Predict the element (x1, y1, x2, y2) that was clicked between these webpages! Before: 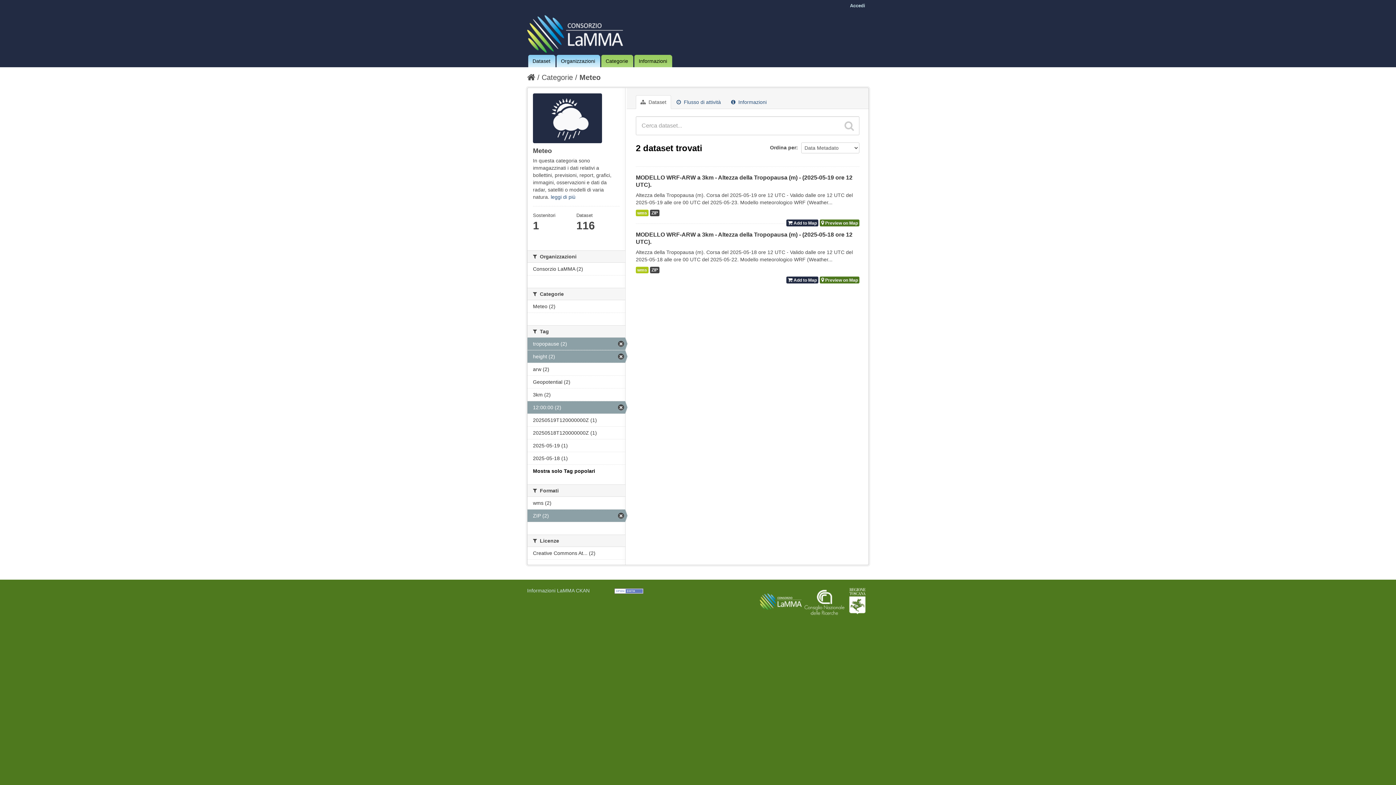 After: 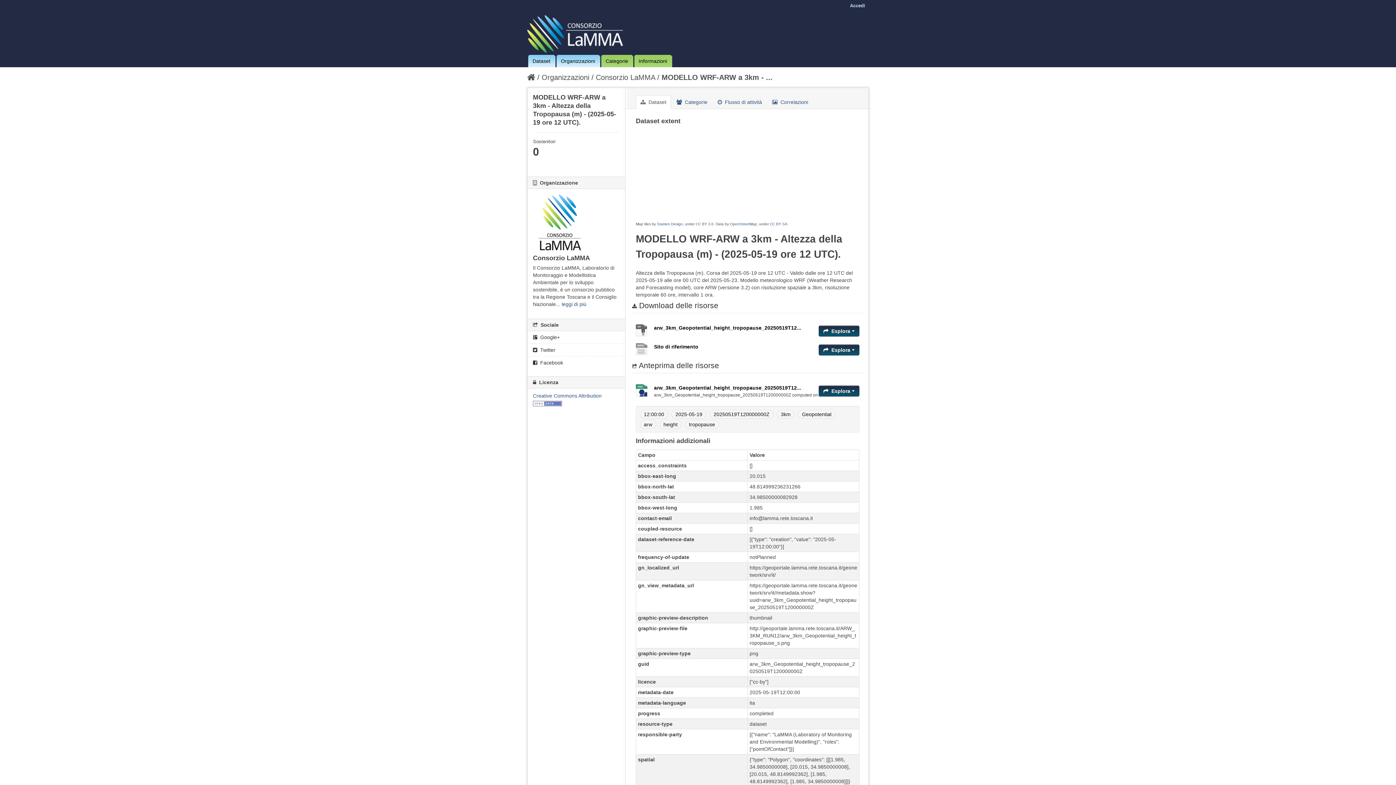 Action: label: wms bbox: (636, 209, 648, 216)